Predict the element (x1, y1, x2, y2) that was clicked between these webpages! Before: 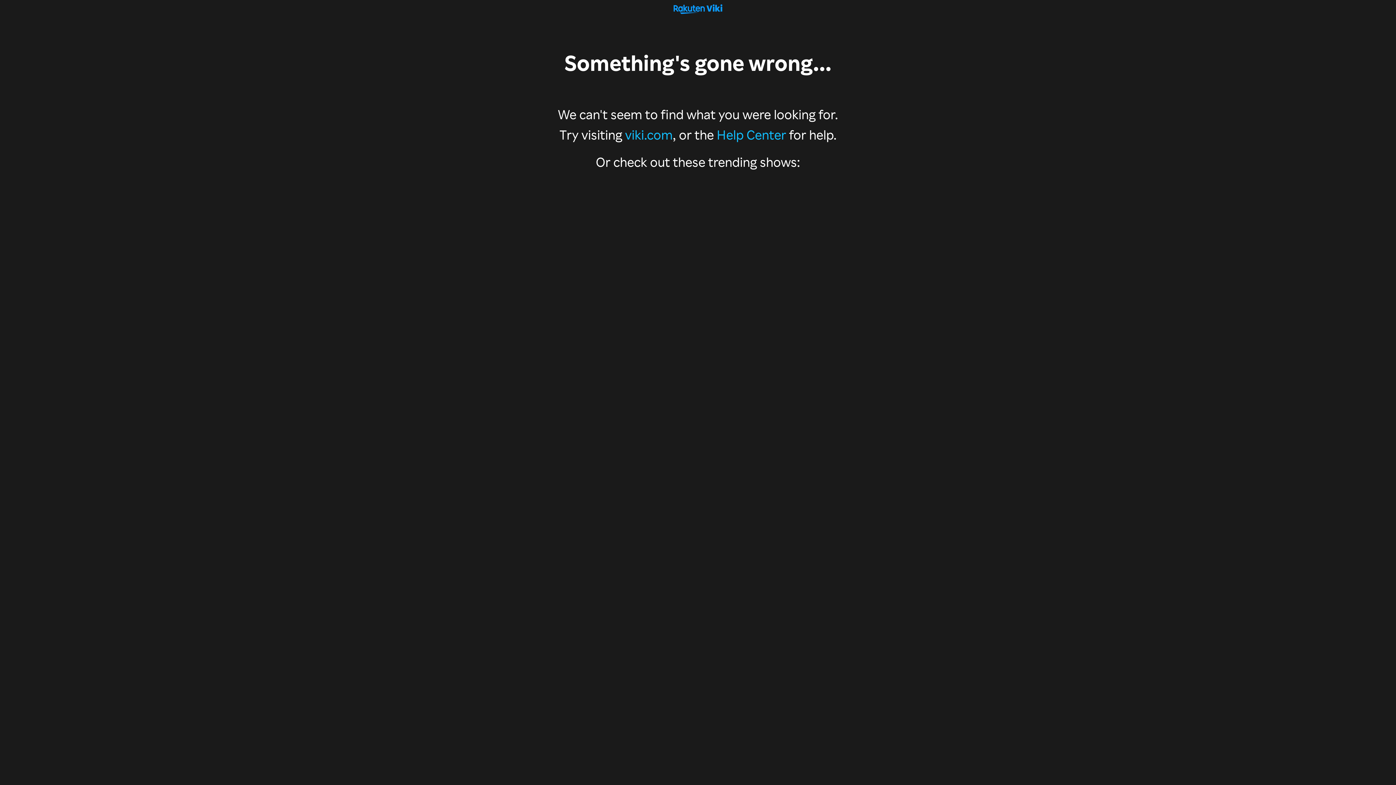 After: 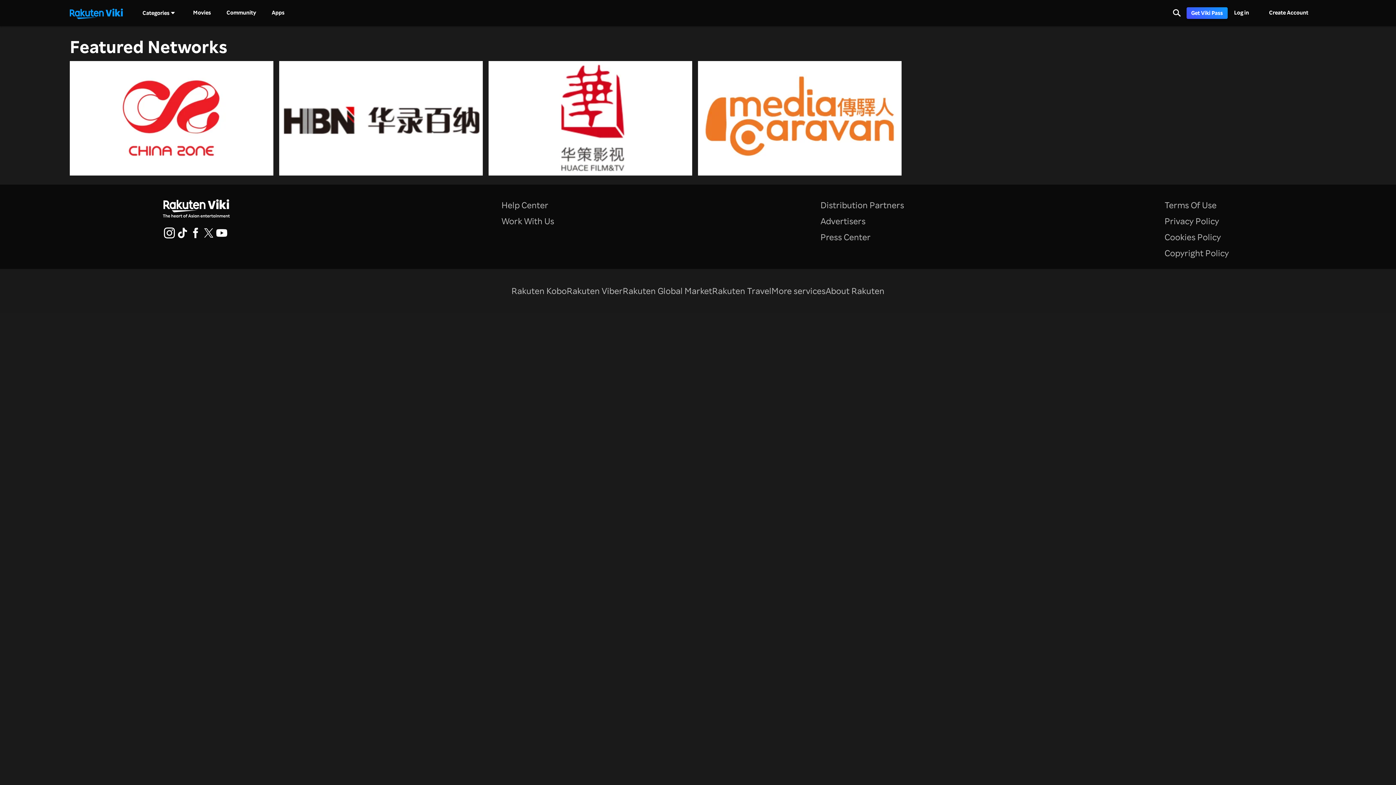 Action: bbox: (625, 126, 672, 142) label: viki.com